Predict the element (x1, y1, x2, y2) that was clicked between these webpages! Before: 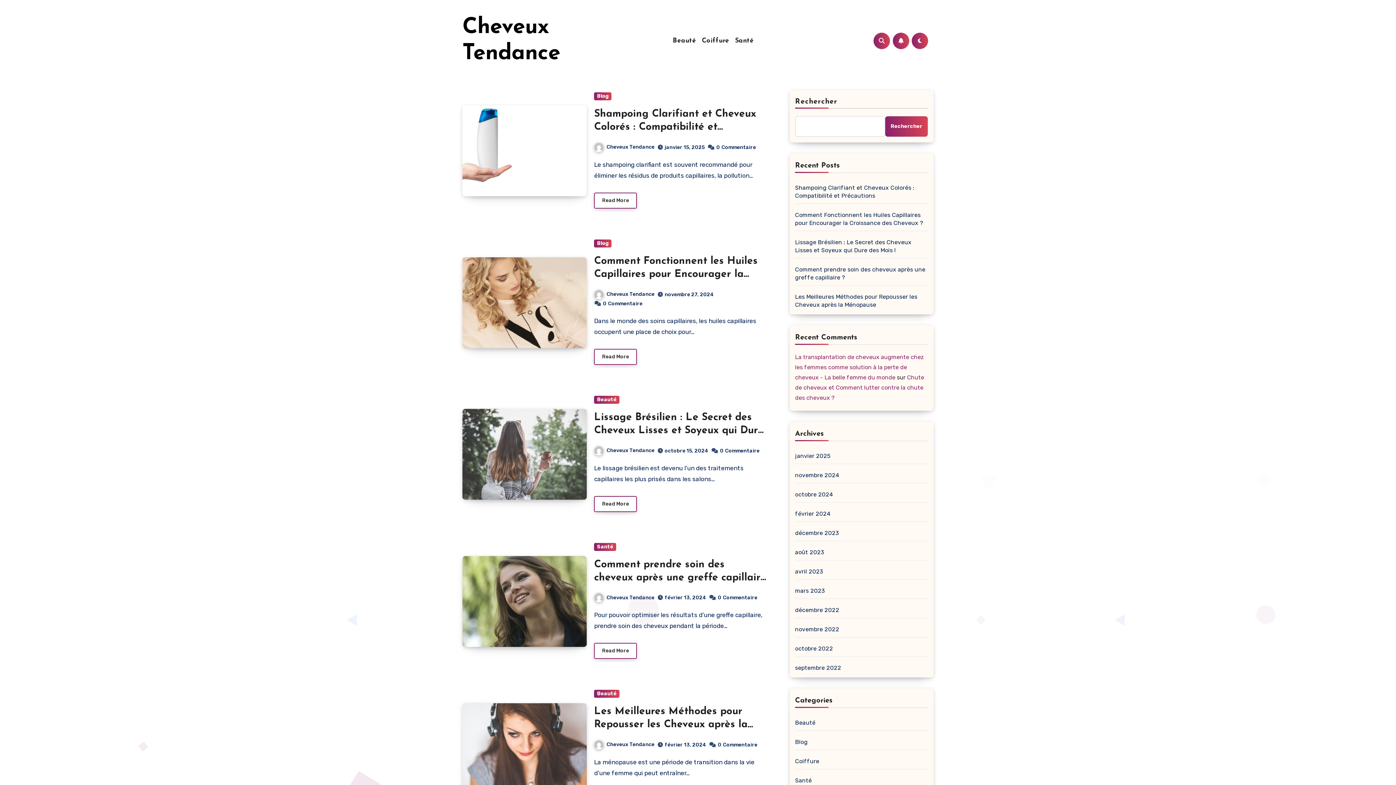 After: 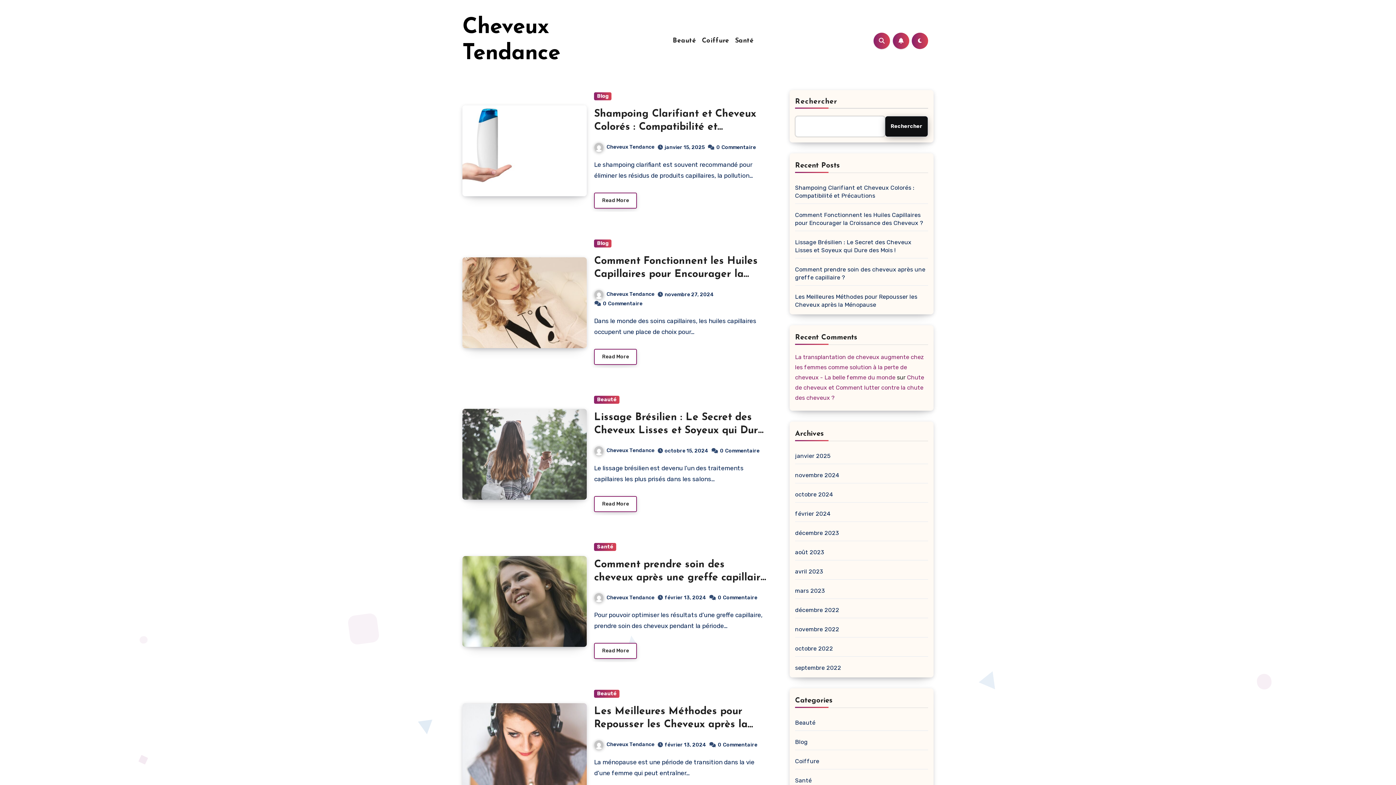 Action: bbox: (885, 116, 928, 137) label: Rechercher